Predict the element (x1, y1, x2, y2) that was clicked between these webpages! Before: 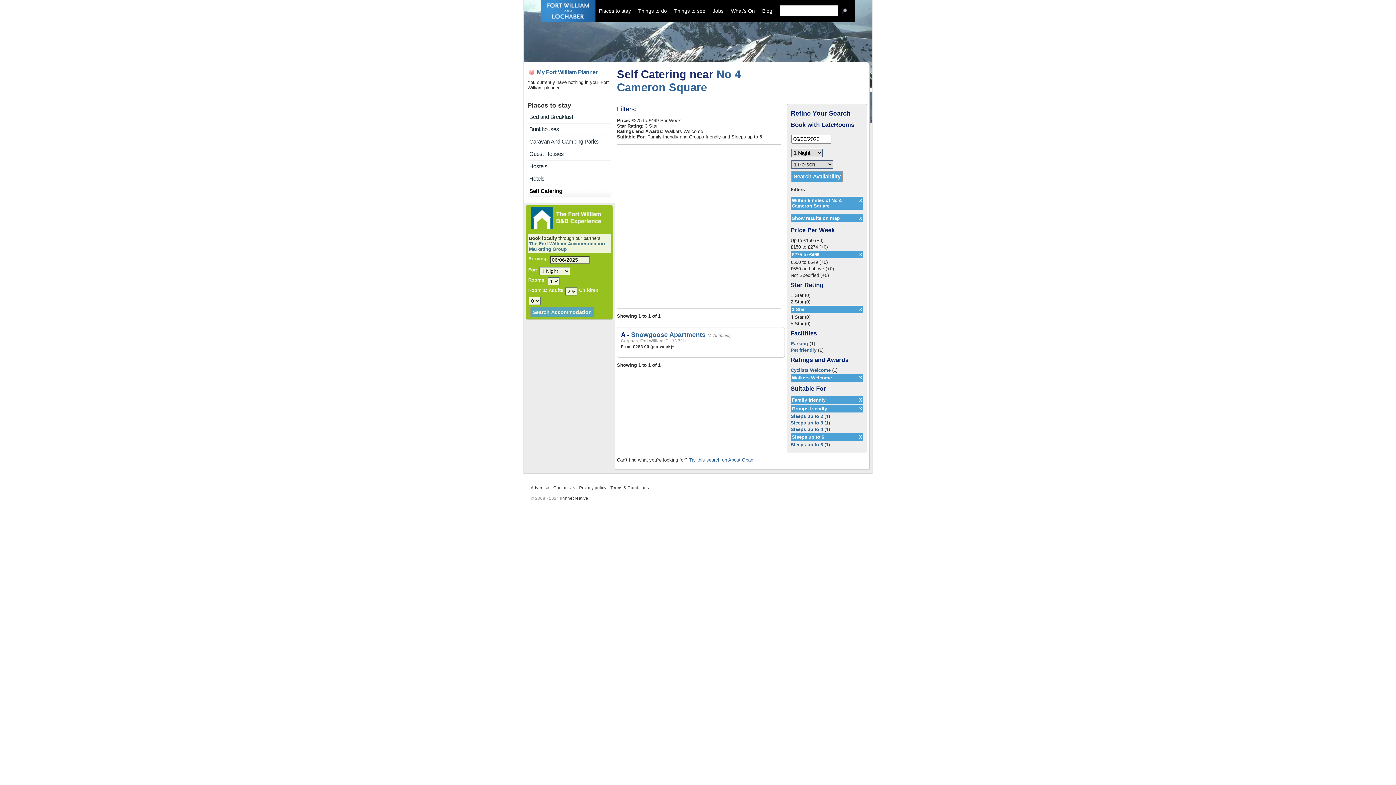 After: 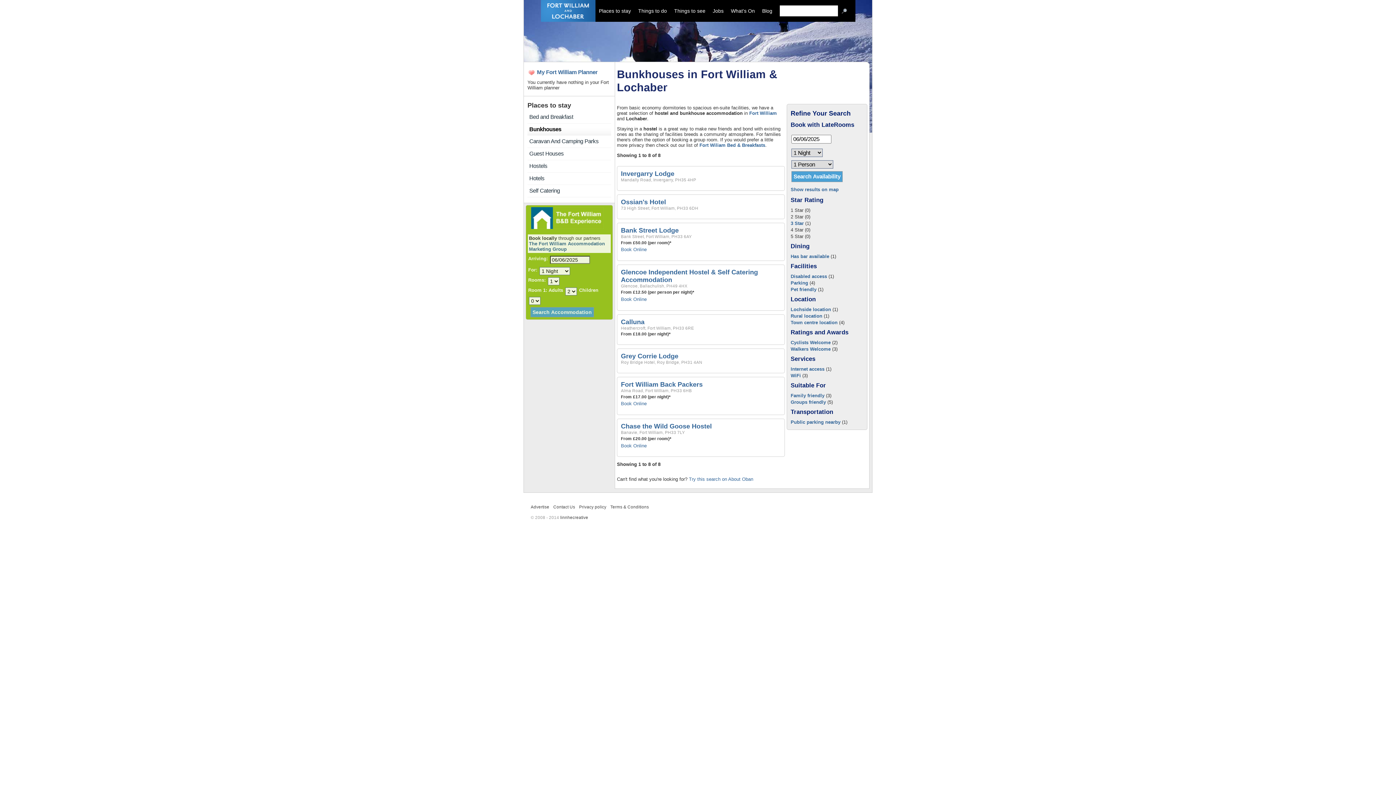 Action: bbox: (529, 125, 609, 133) label: Bunkhouses